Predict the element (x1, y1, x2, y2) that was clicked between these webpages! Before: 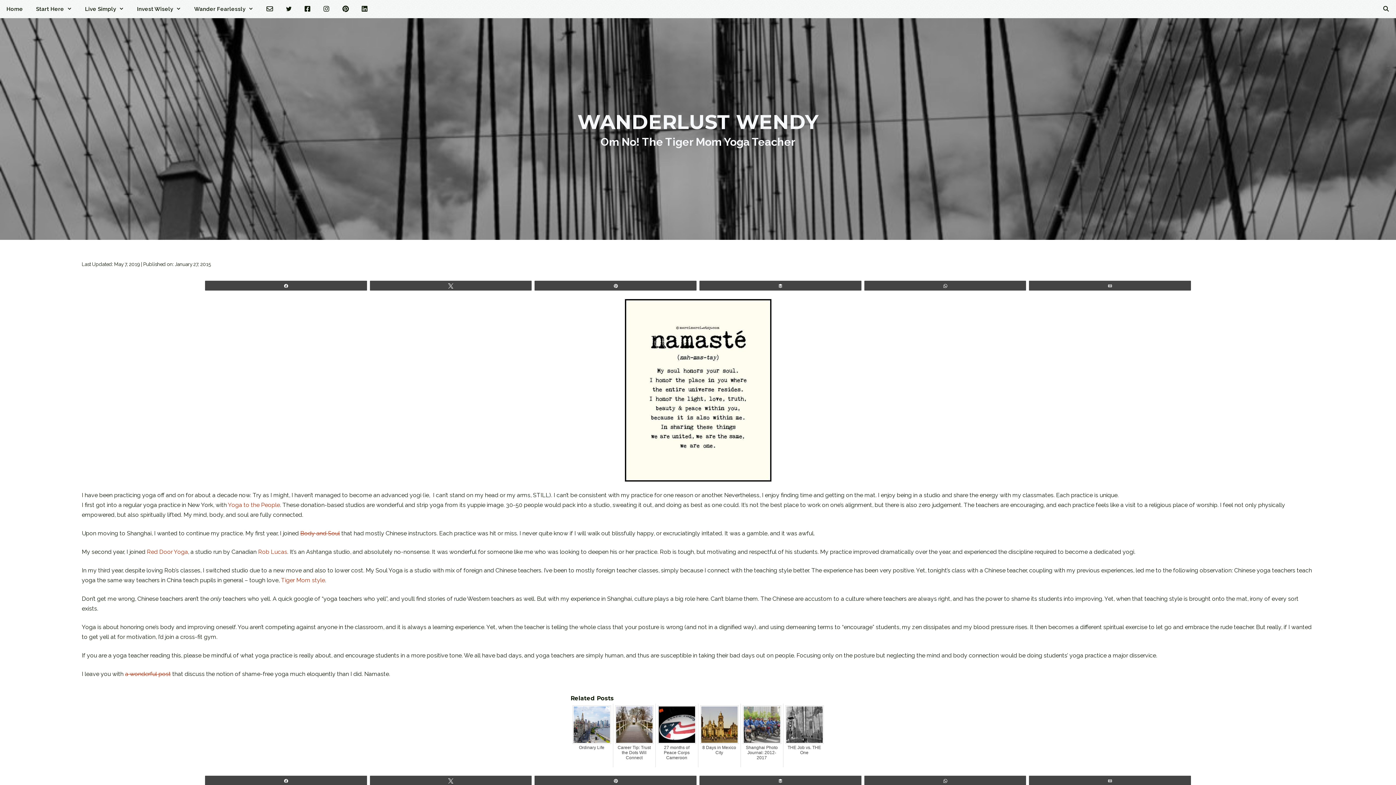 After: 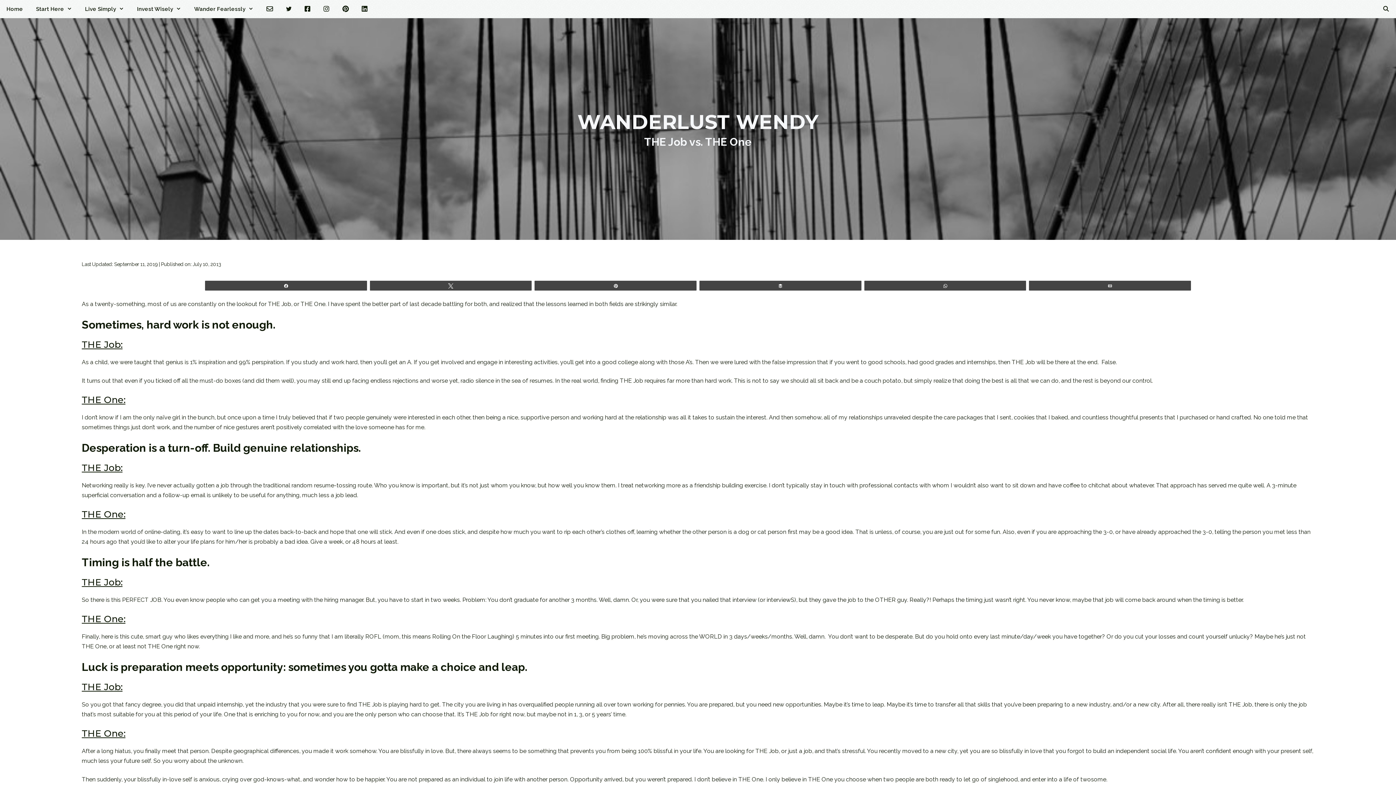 Action: bbox: (785, 745, 823, 755) label: THE Job vs. THE One